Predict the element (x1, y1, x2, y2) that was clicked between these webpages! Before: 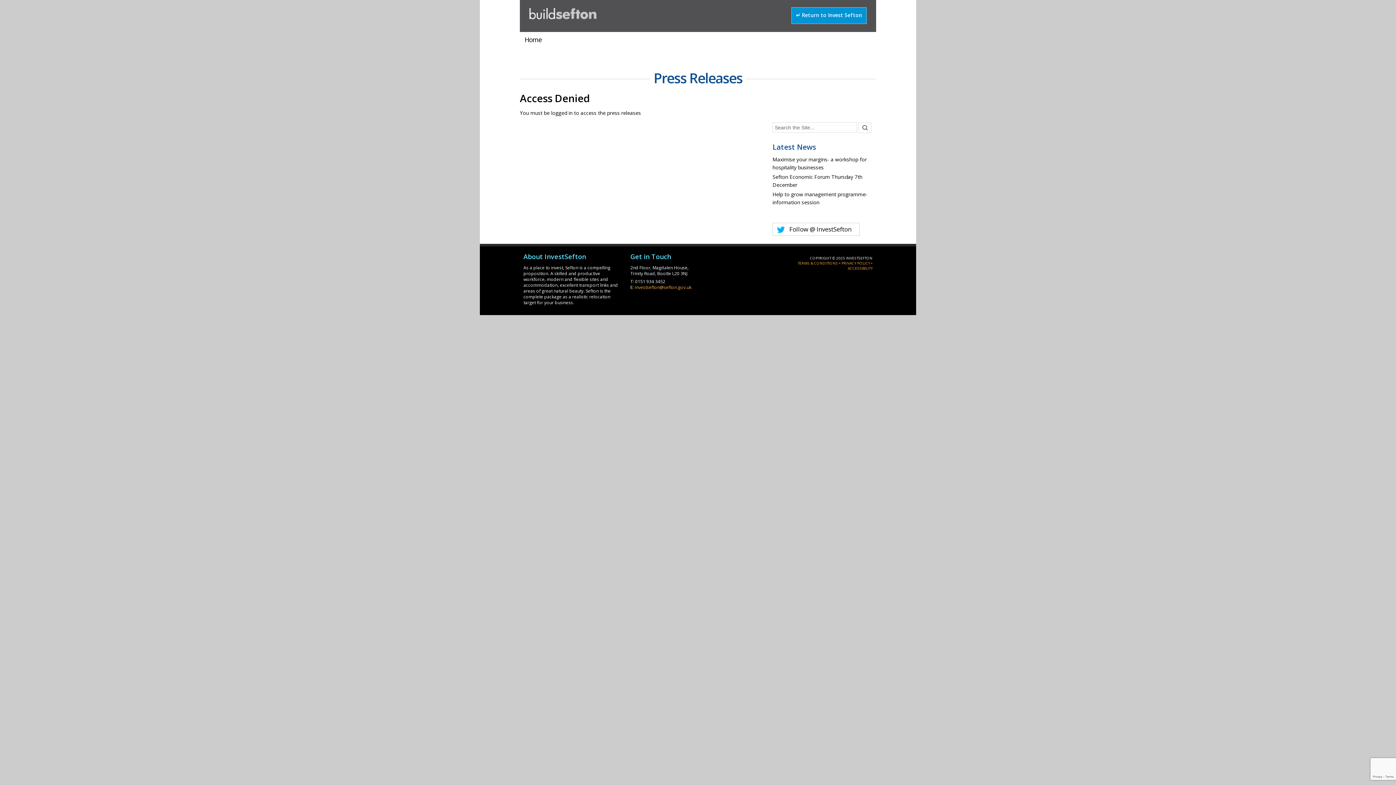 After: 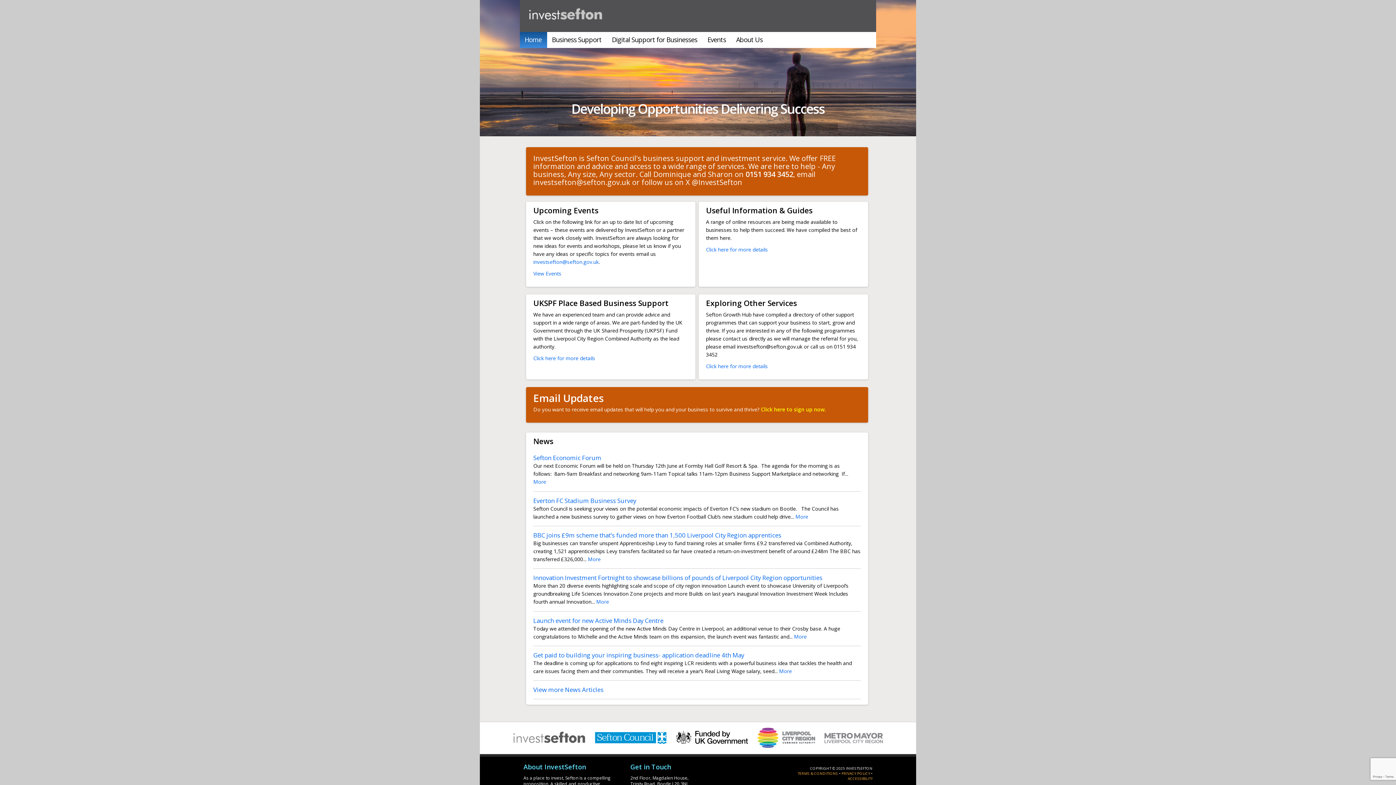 Action: bbox: (529, 8, 602, 19) label: investsefton